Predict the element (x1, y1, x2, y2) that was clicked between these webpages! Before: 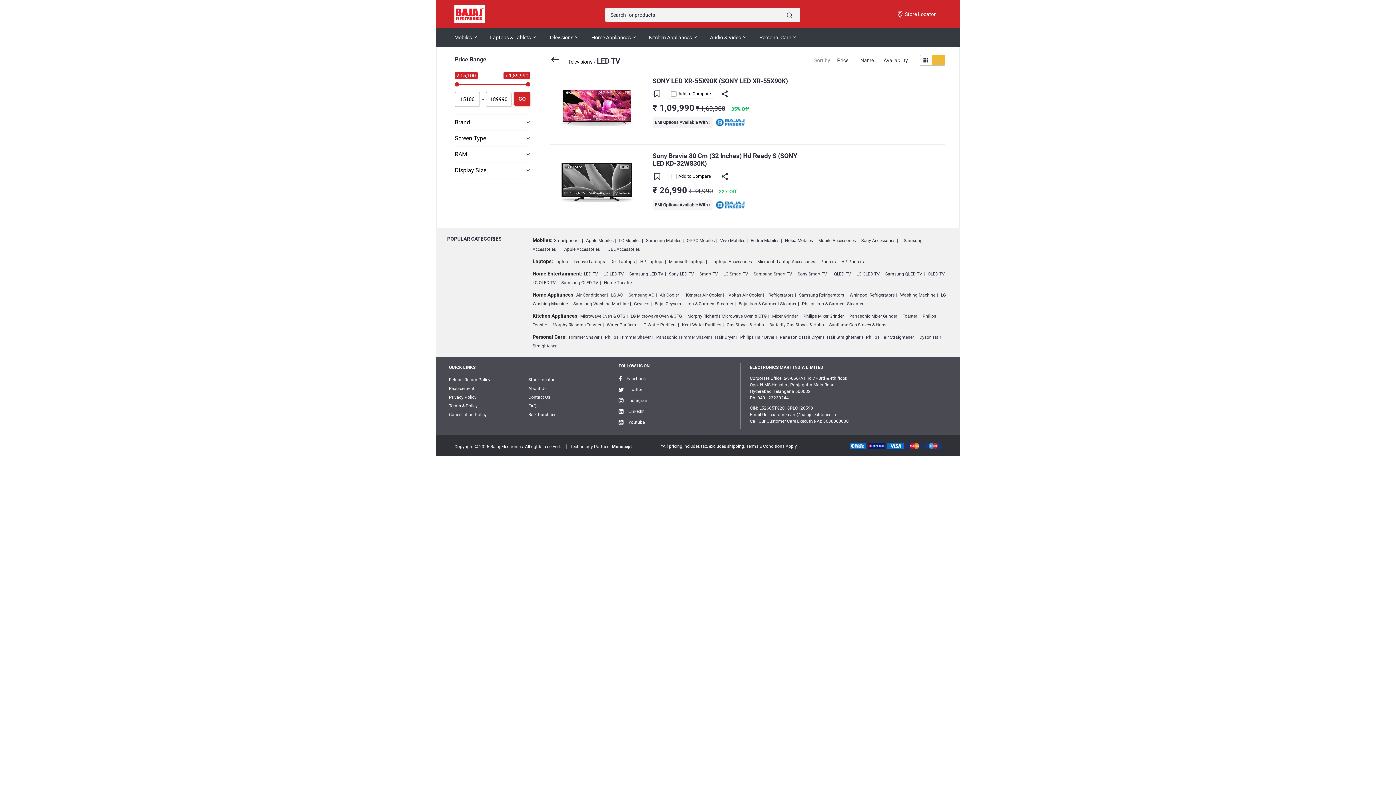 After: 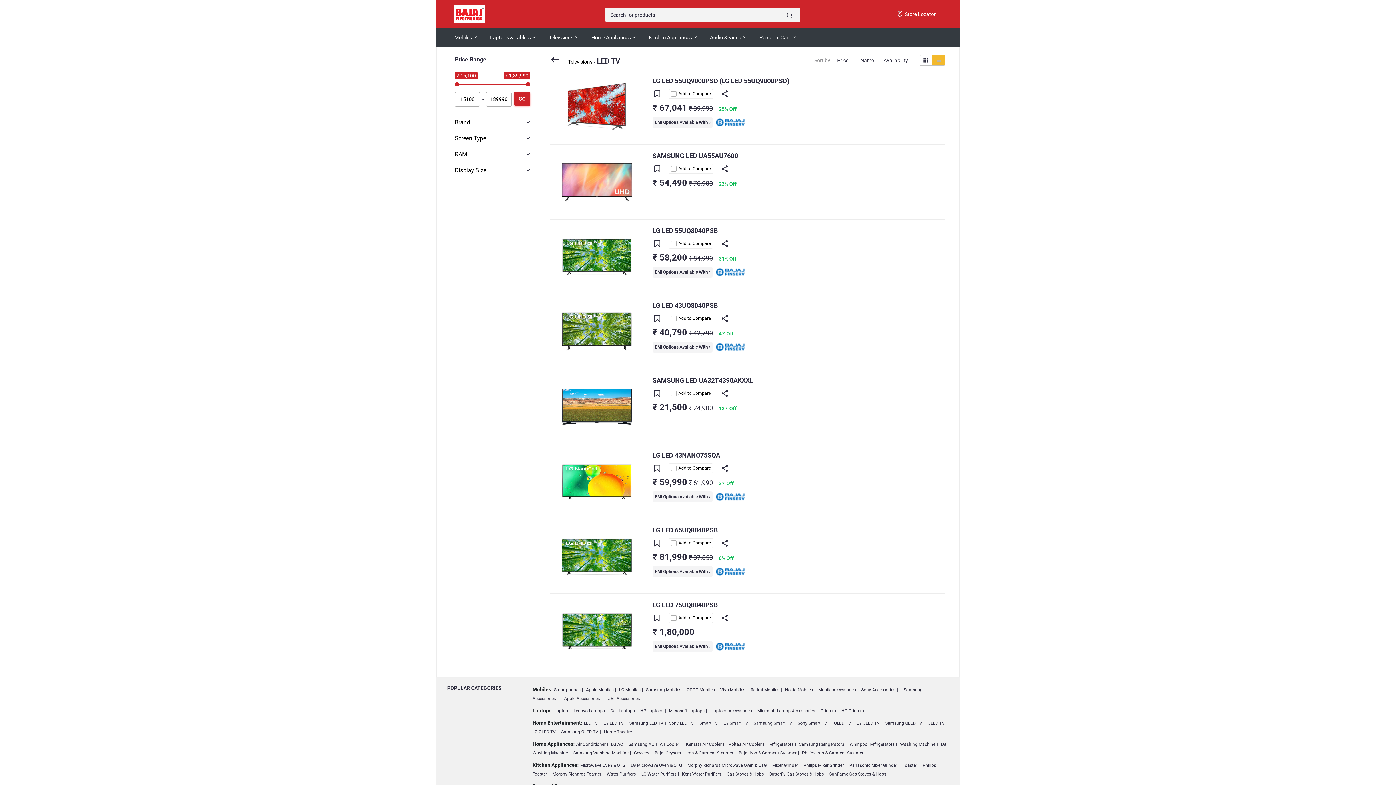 Action: bbox: (514, 92, 530, 105) label: GO